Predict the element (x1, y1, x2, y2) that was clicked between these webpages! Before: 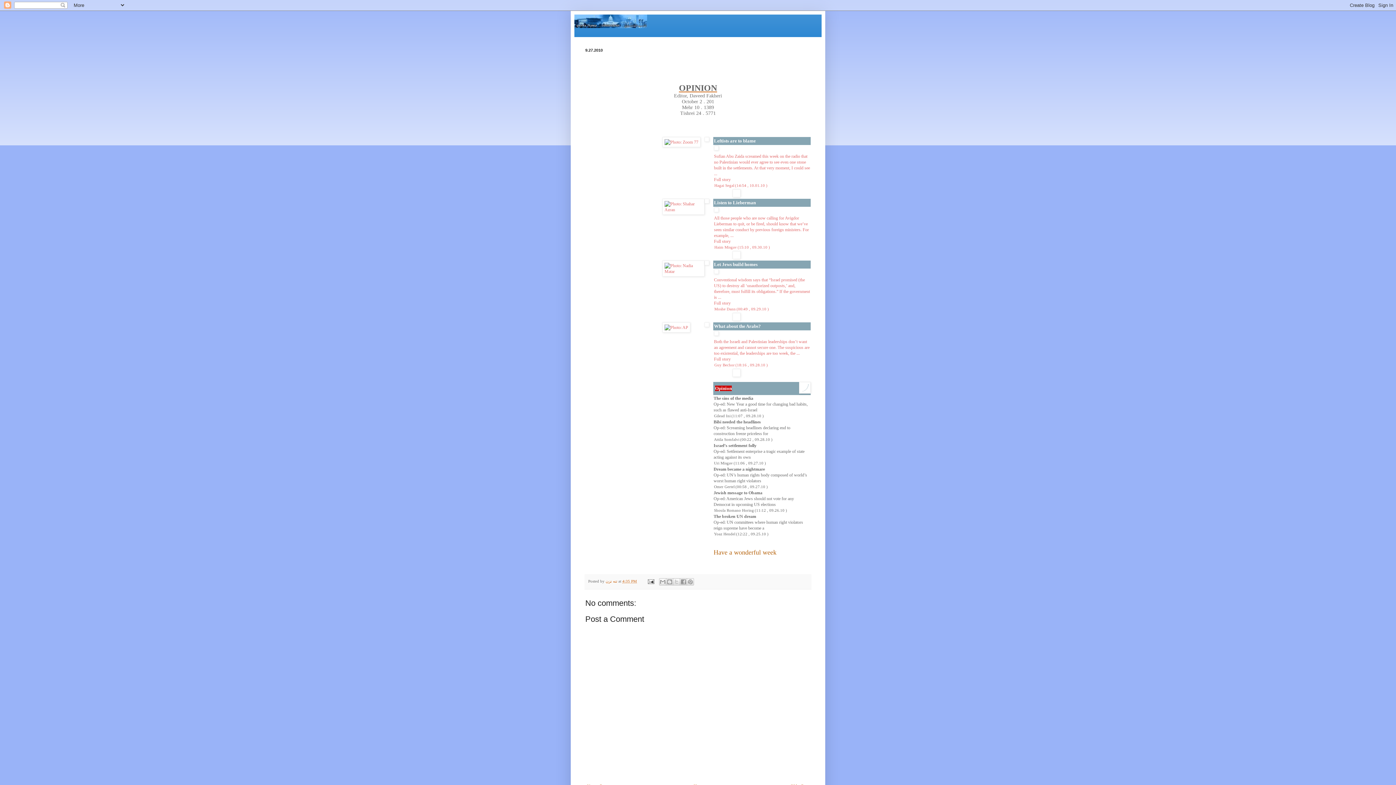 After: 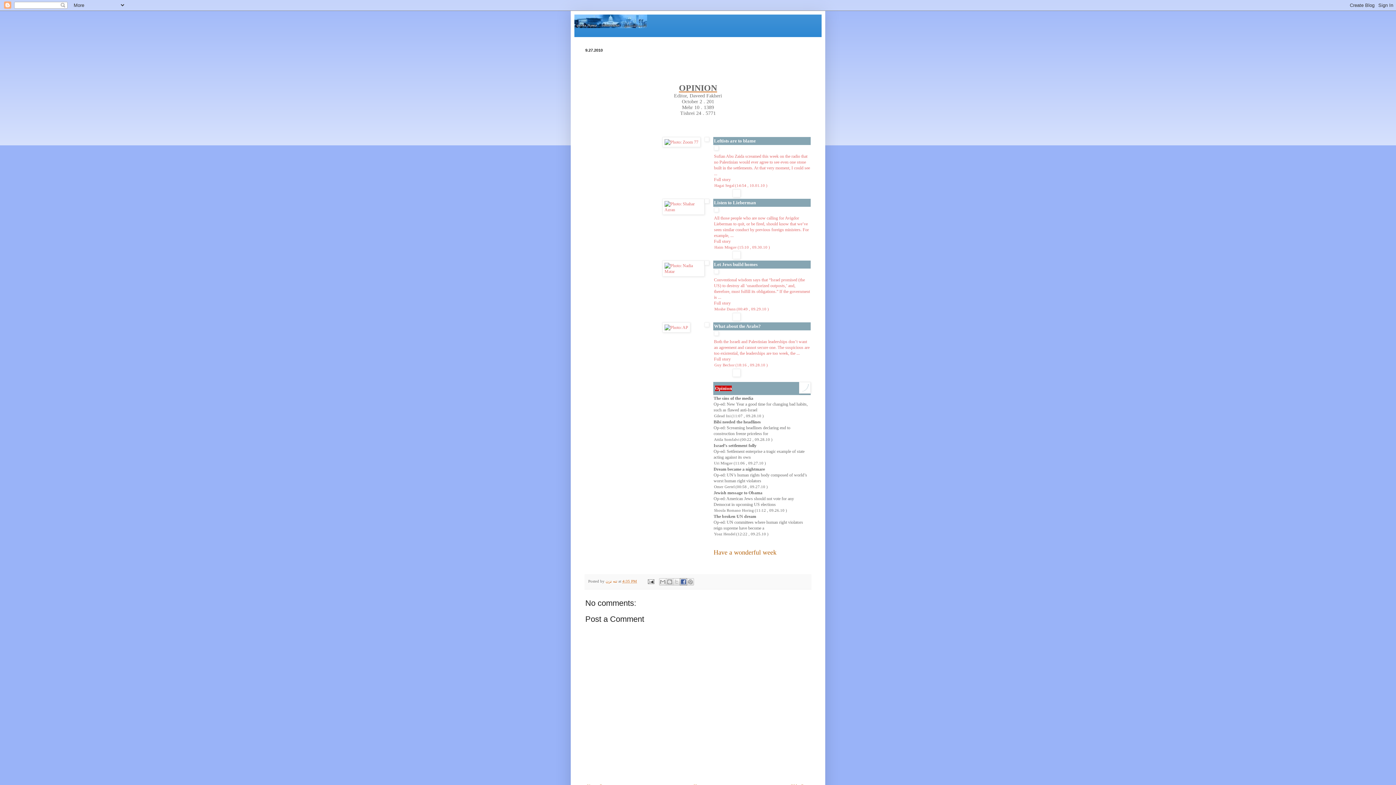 Action: bbox: (679, 578, 687, 585) label: Share to Facebook